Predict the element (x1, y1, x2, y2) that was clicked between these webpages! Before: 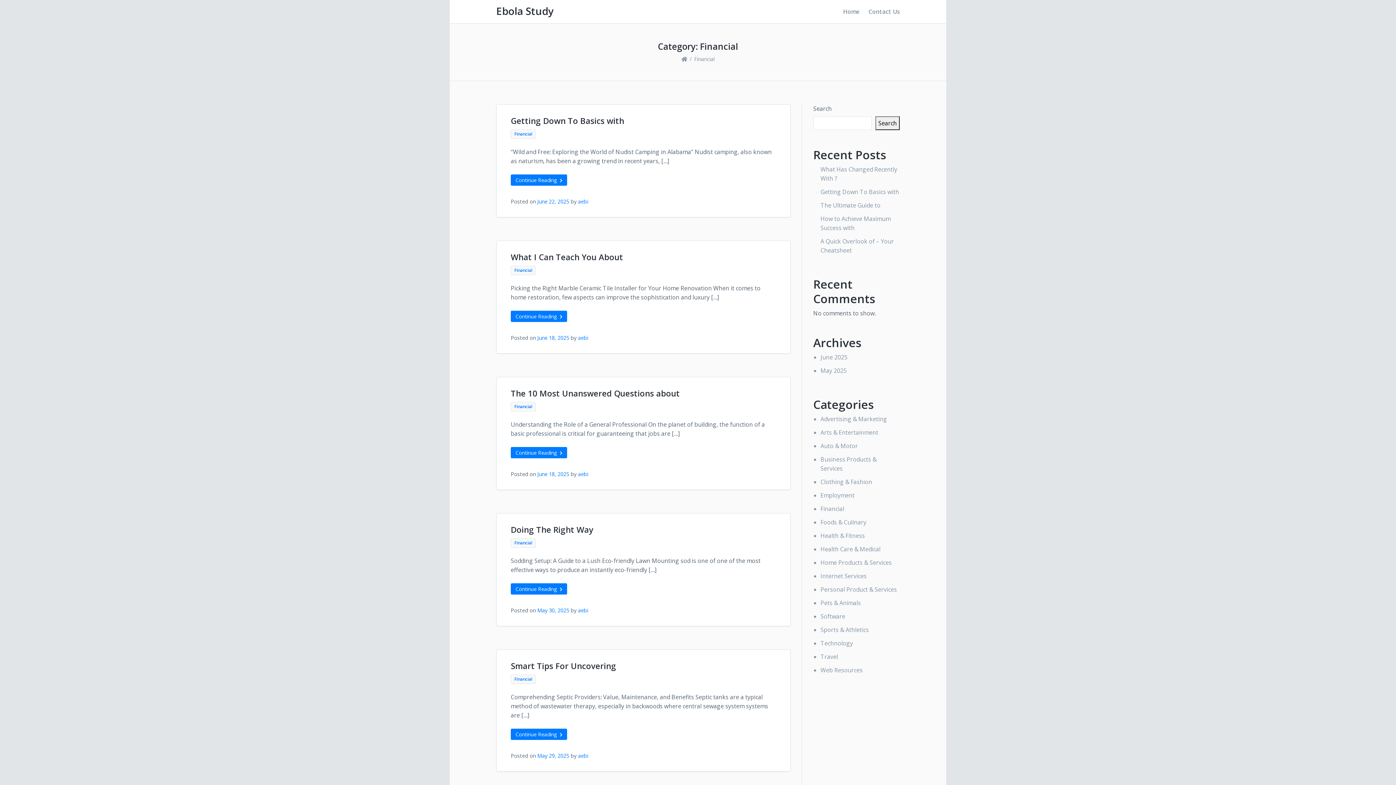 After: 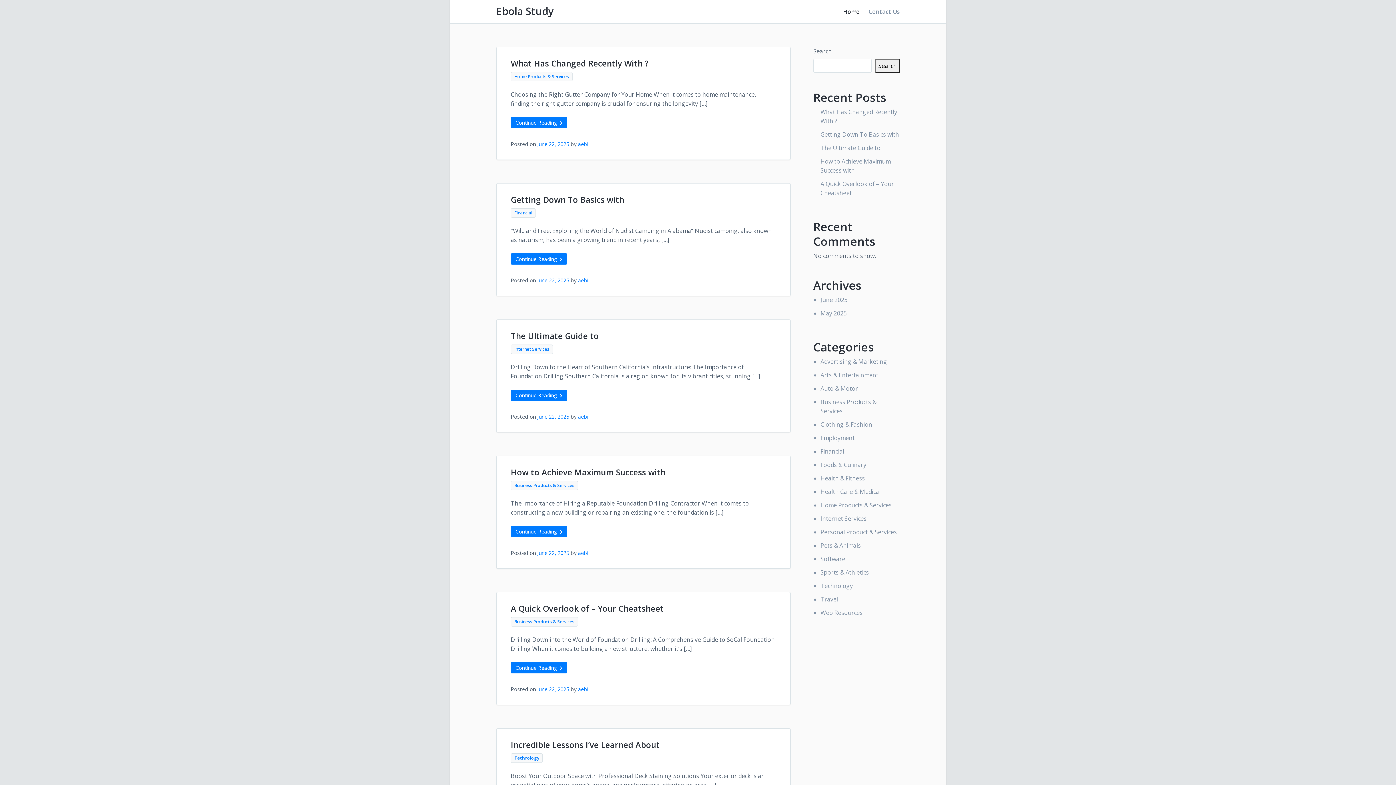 Action: bbox: (681, 55, 687, 62)